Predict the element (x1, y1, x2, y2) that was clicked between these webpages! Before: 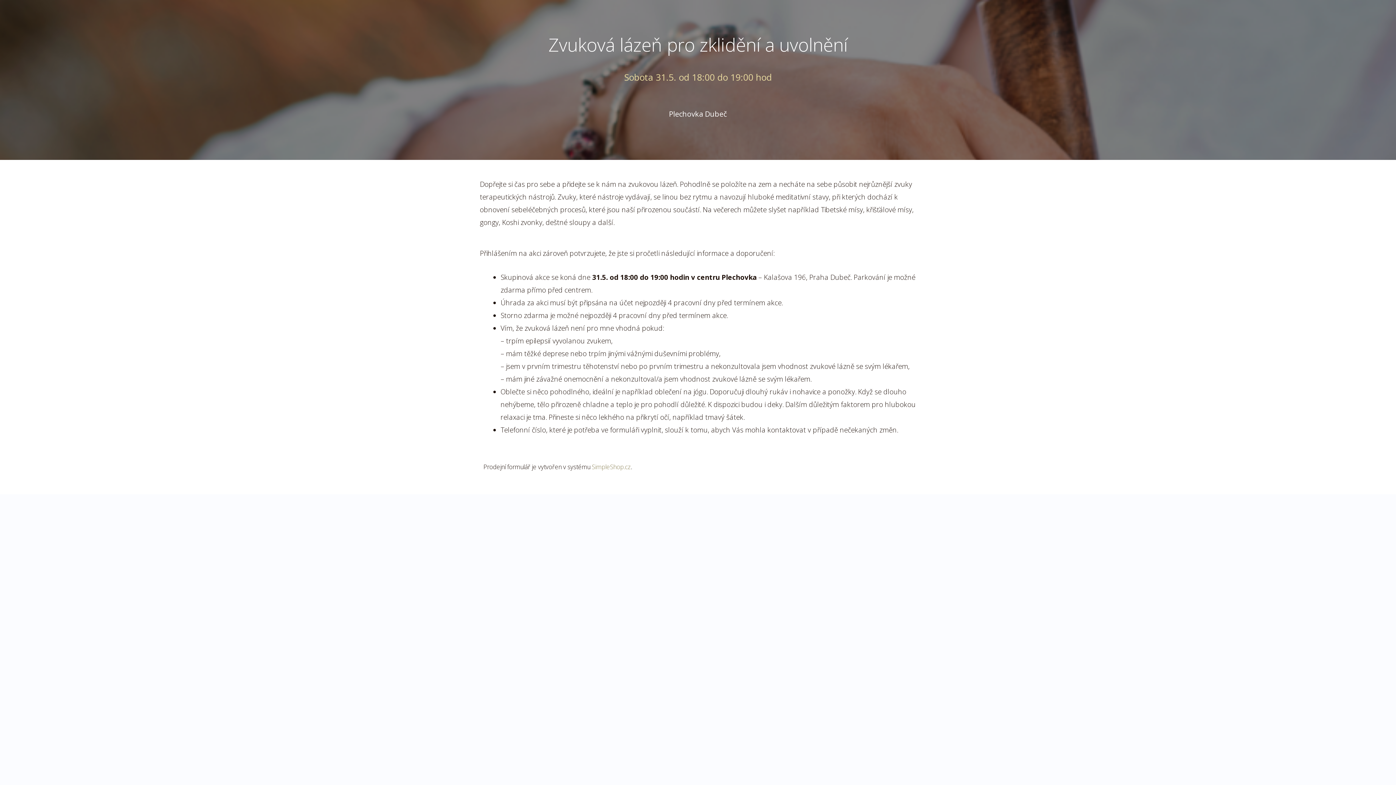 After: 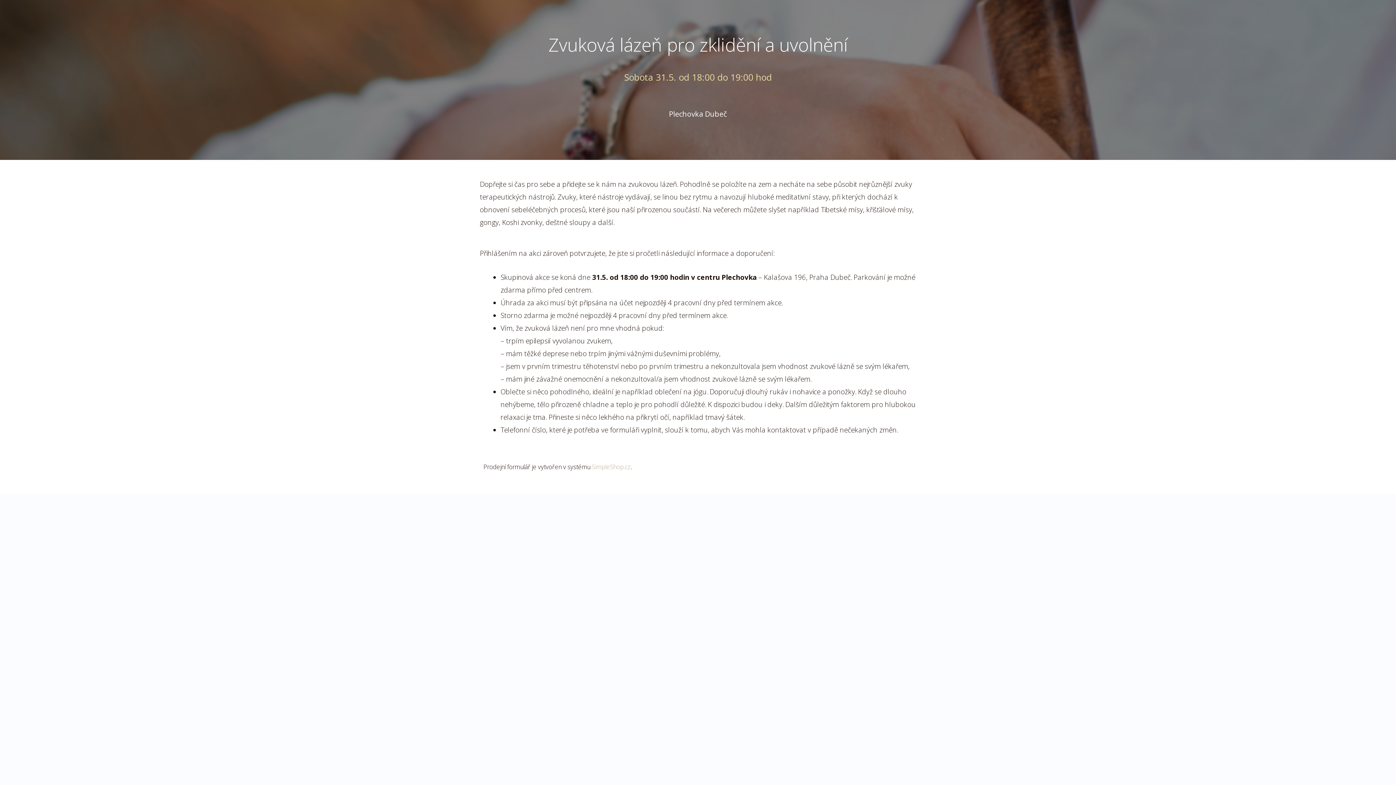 Action: bbox: (592, 463, 630, 471) label: SimpleShop.cz